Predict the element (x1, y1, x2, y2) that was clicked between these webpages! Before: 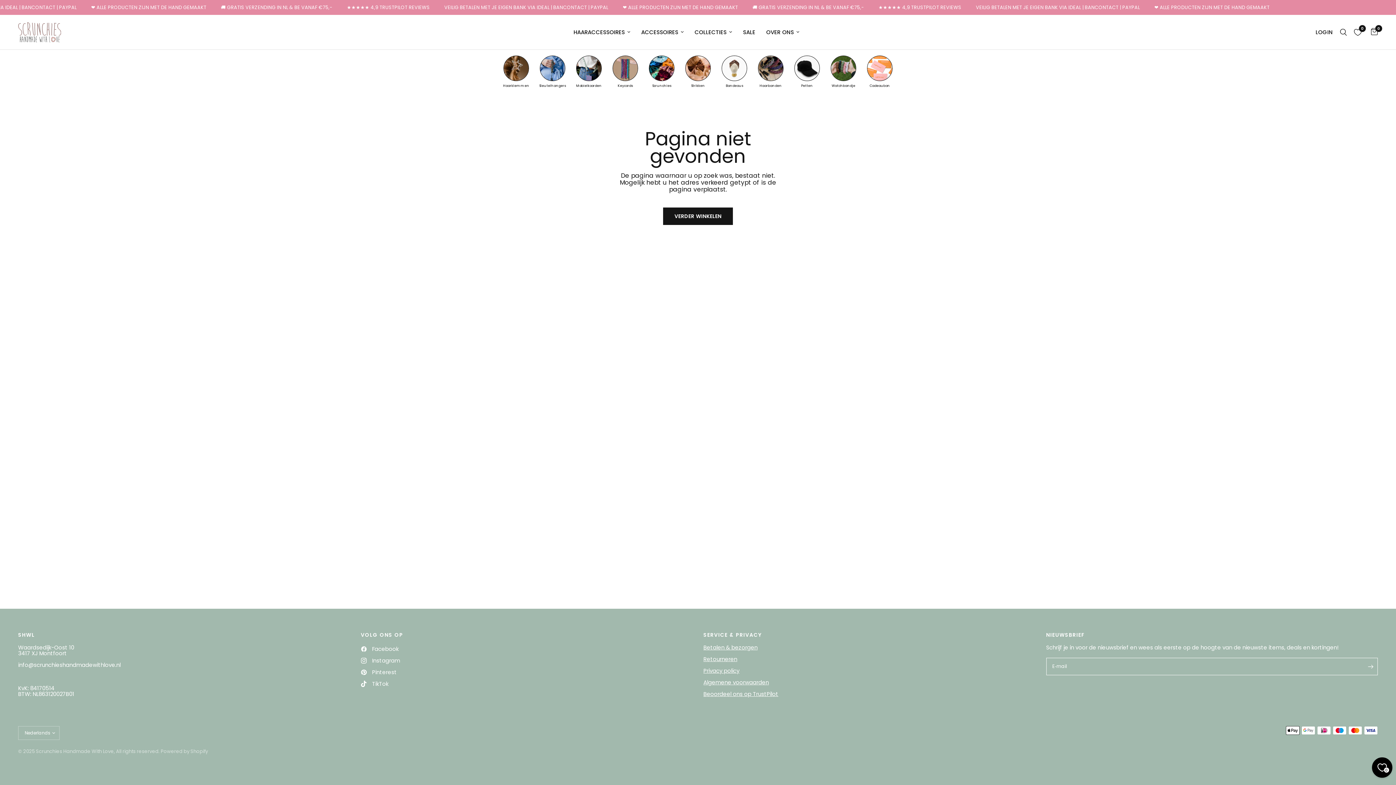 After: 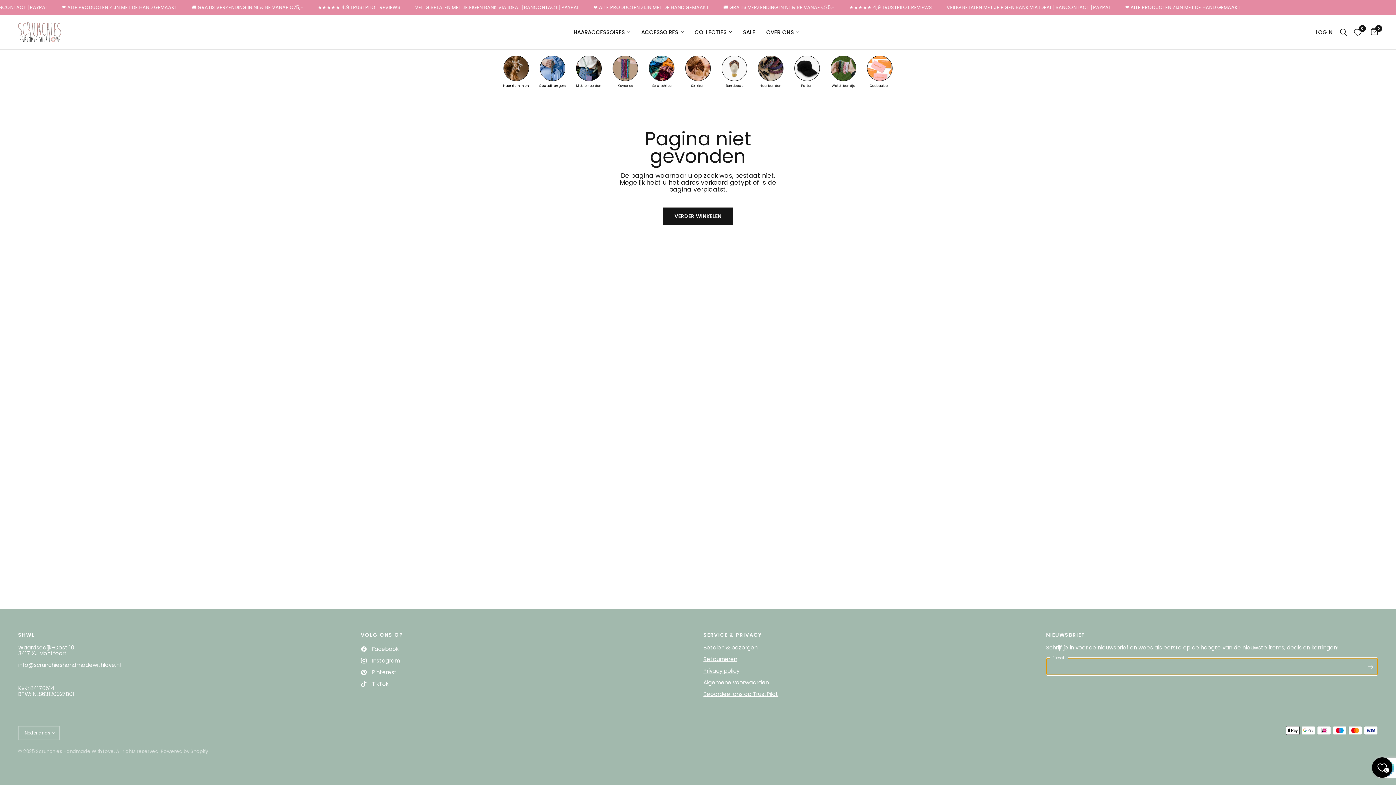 Action: bbox: (1363, 658, 1378, 675) label: Voer uw e-mailadres in